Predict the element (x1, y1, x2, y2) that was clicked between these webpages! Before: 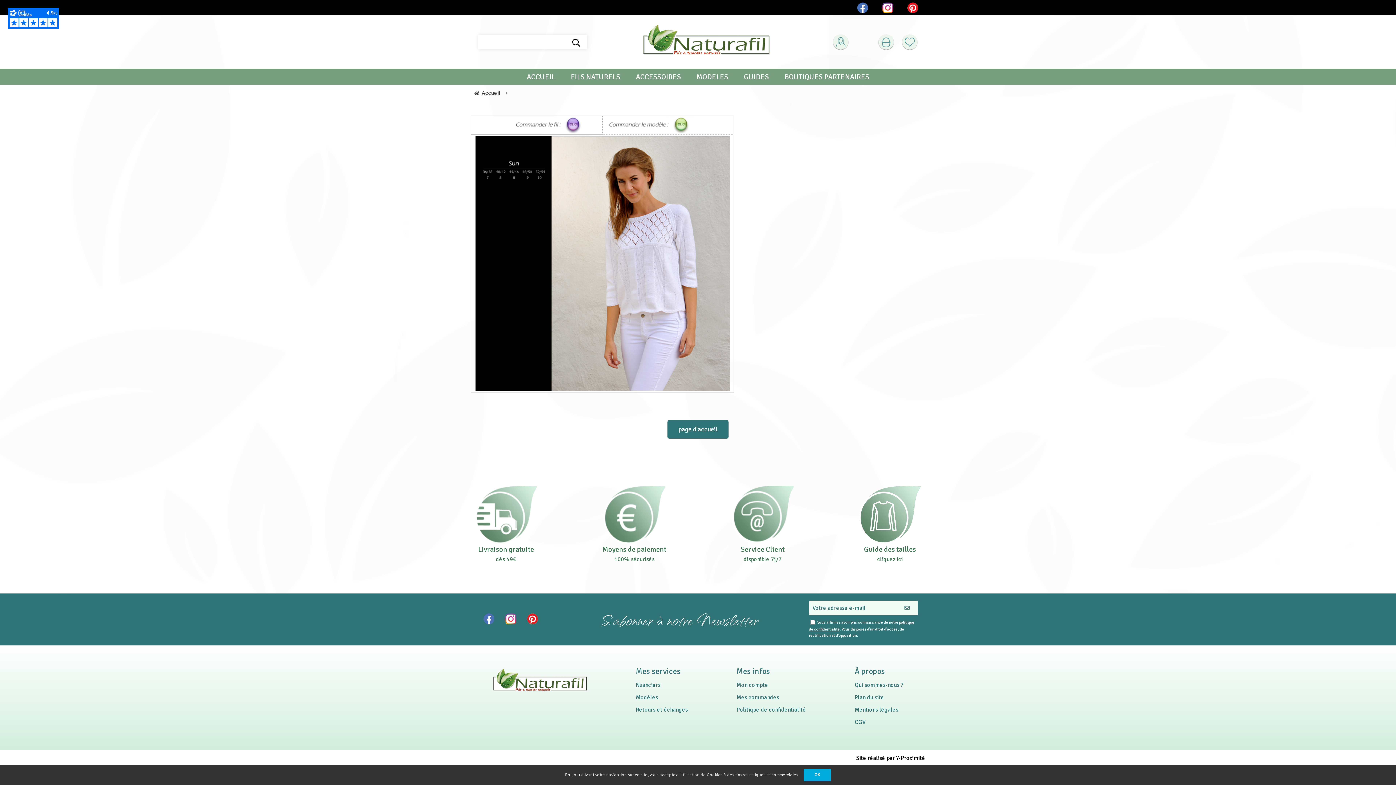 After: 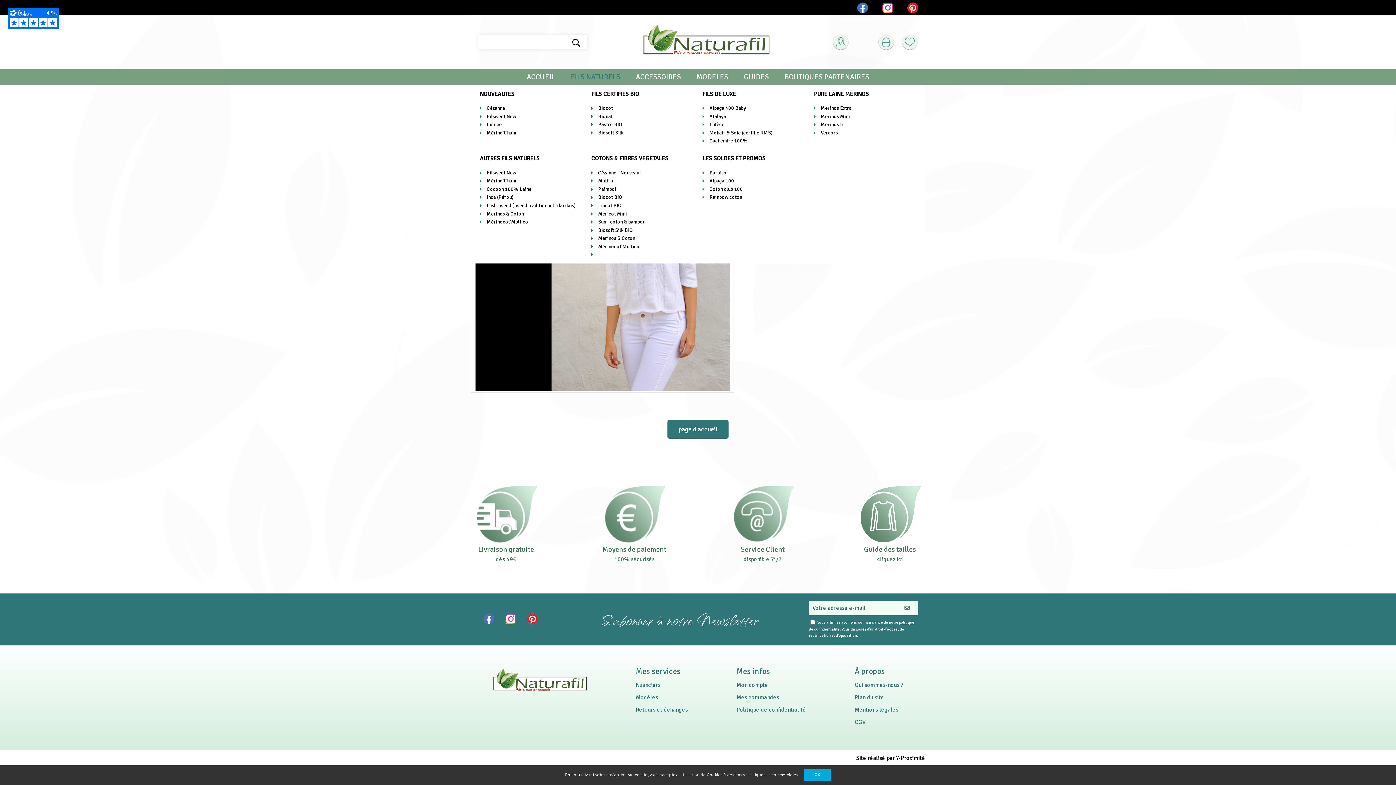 Action: bbox: (567, 72, 624, 81) label: FILS NATURELS